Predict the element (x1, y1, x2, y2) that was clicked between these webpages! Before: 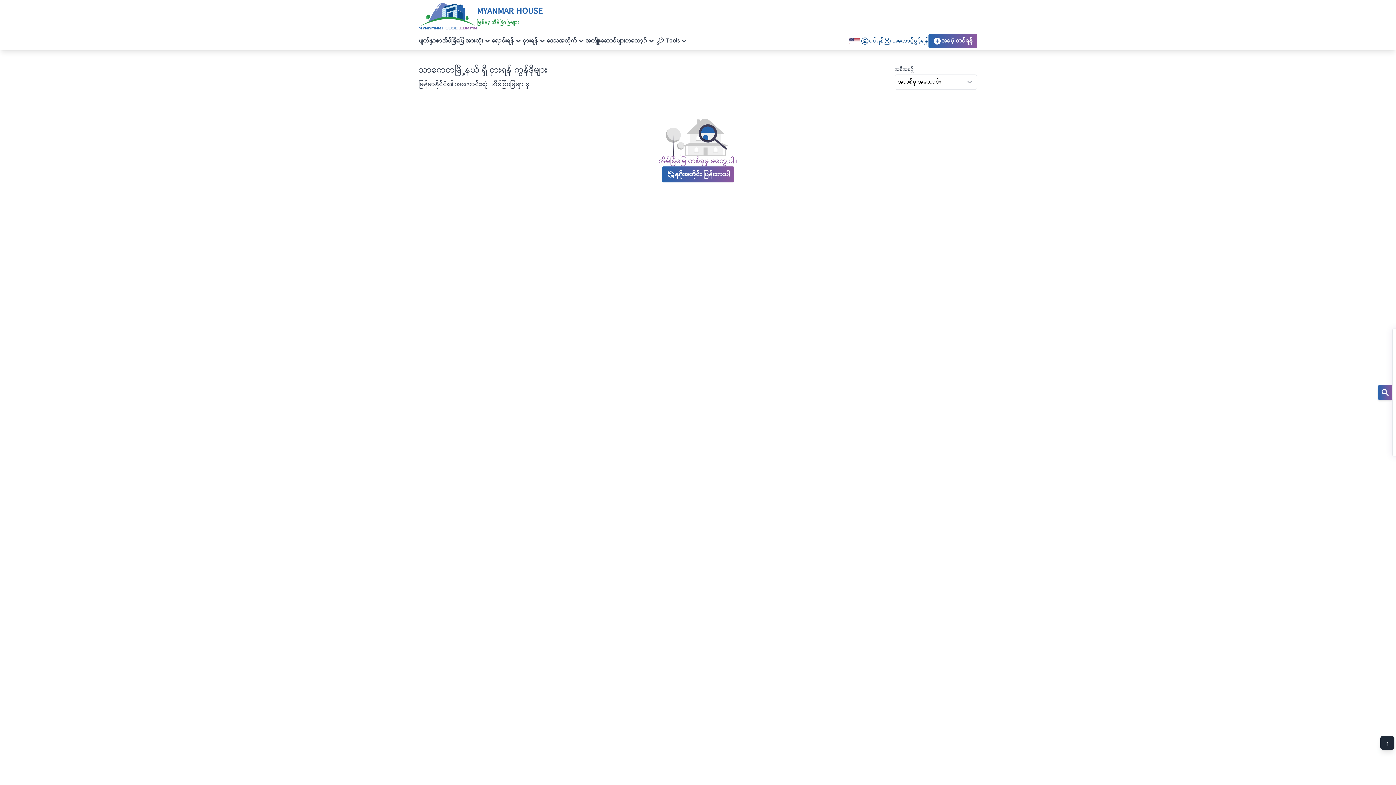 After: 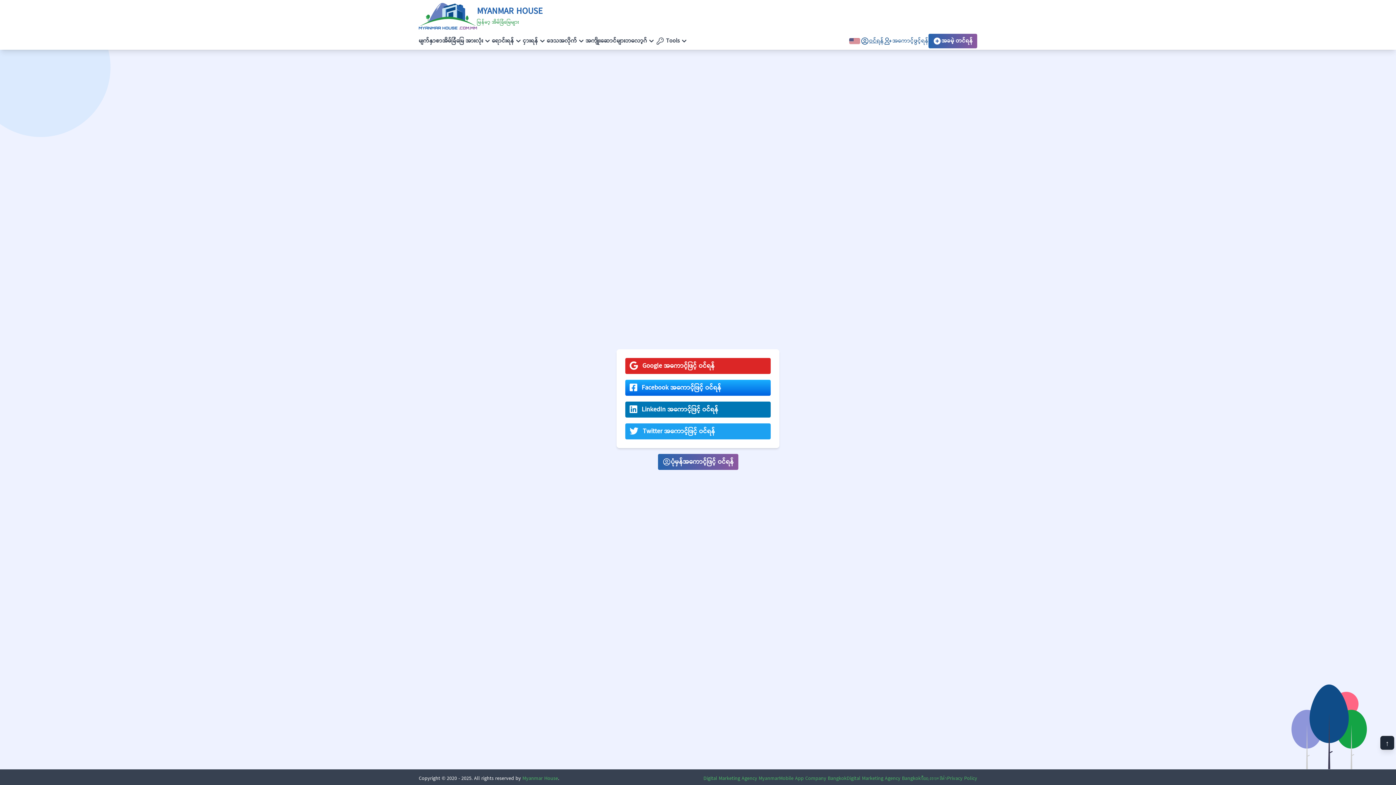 Action: label: ဝင်ရန် bbox: (860, 36, 884, 45)